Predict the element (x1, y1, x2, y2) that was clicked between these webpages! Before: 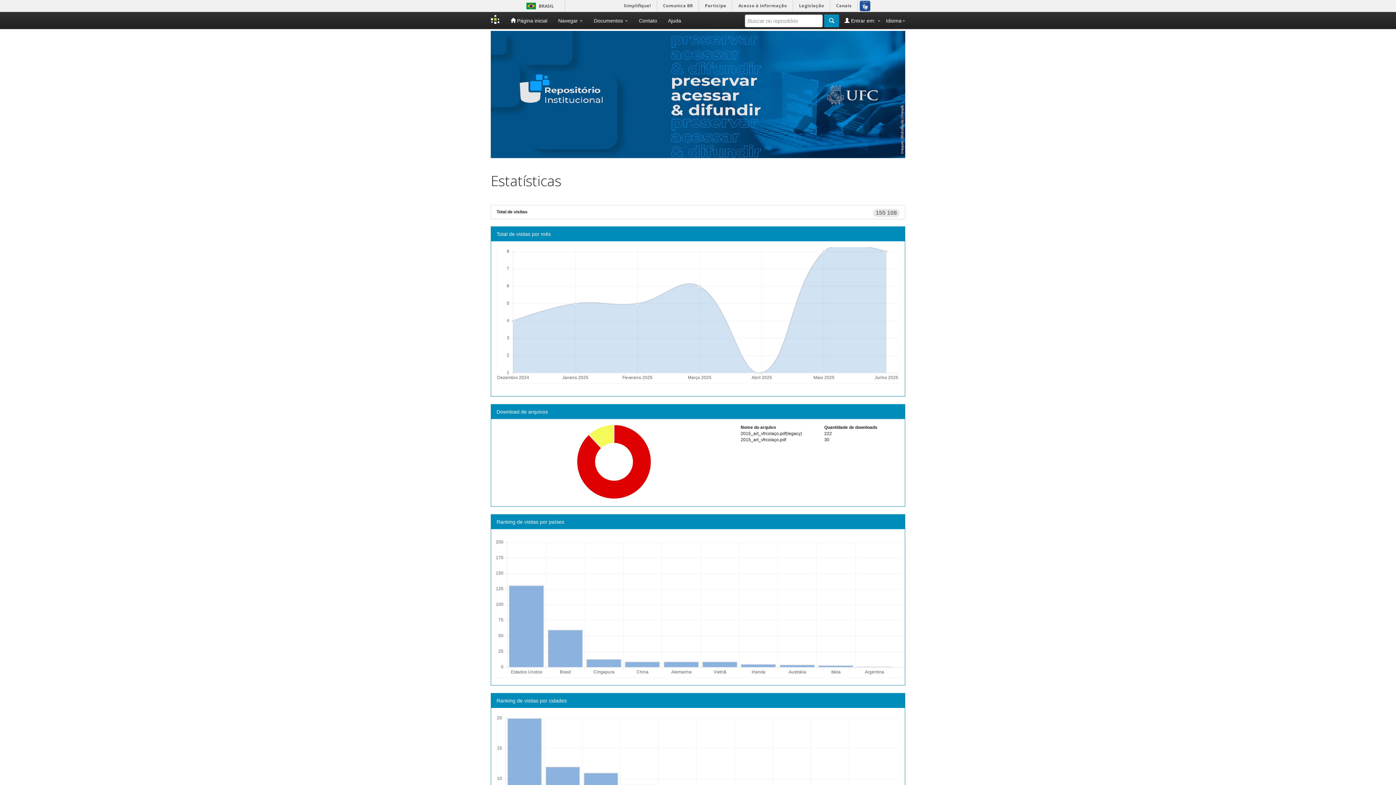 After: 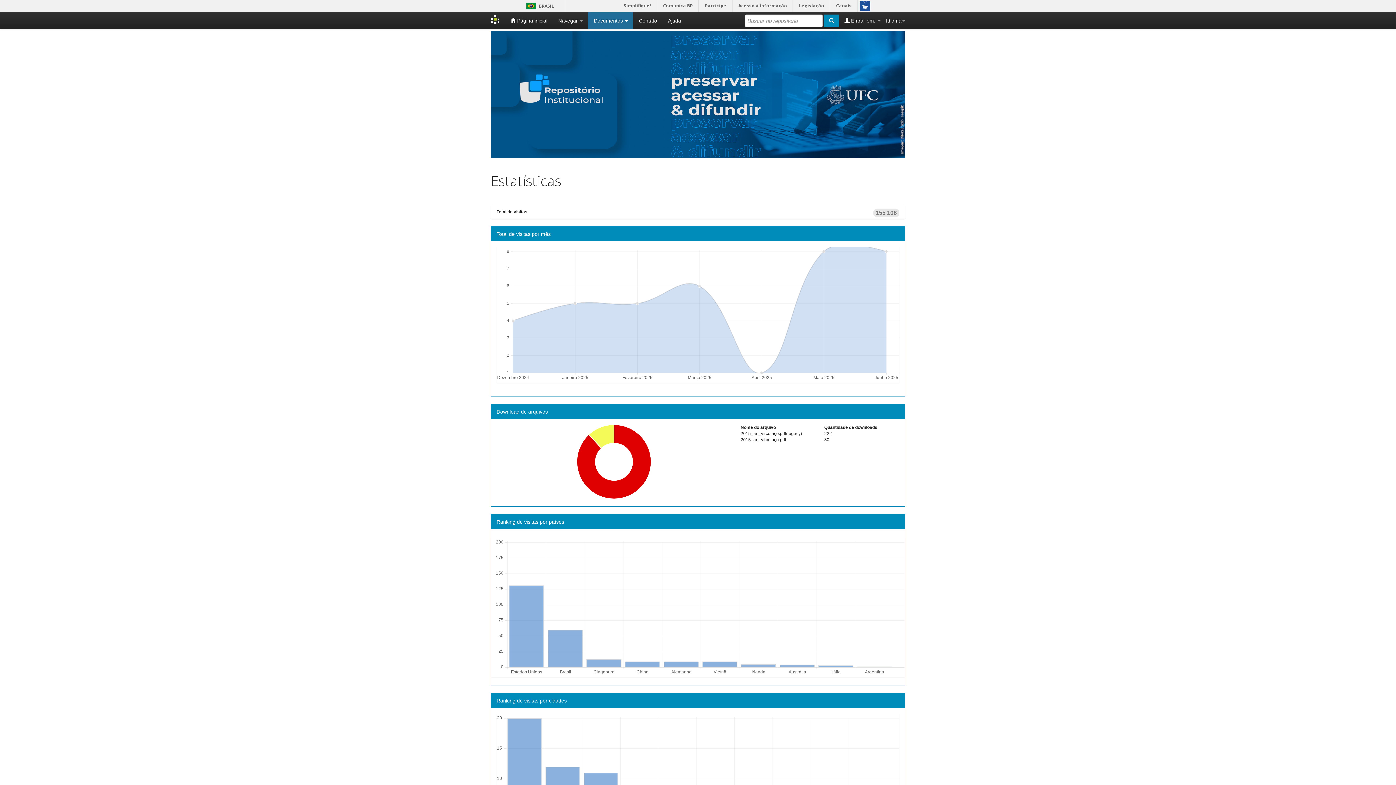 Action: bbox: (588, 12, 633, 29) label: Documentos 